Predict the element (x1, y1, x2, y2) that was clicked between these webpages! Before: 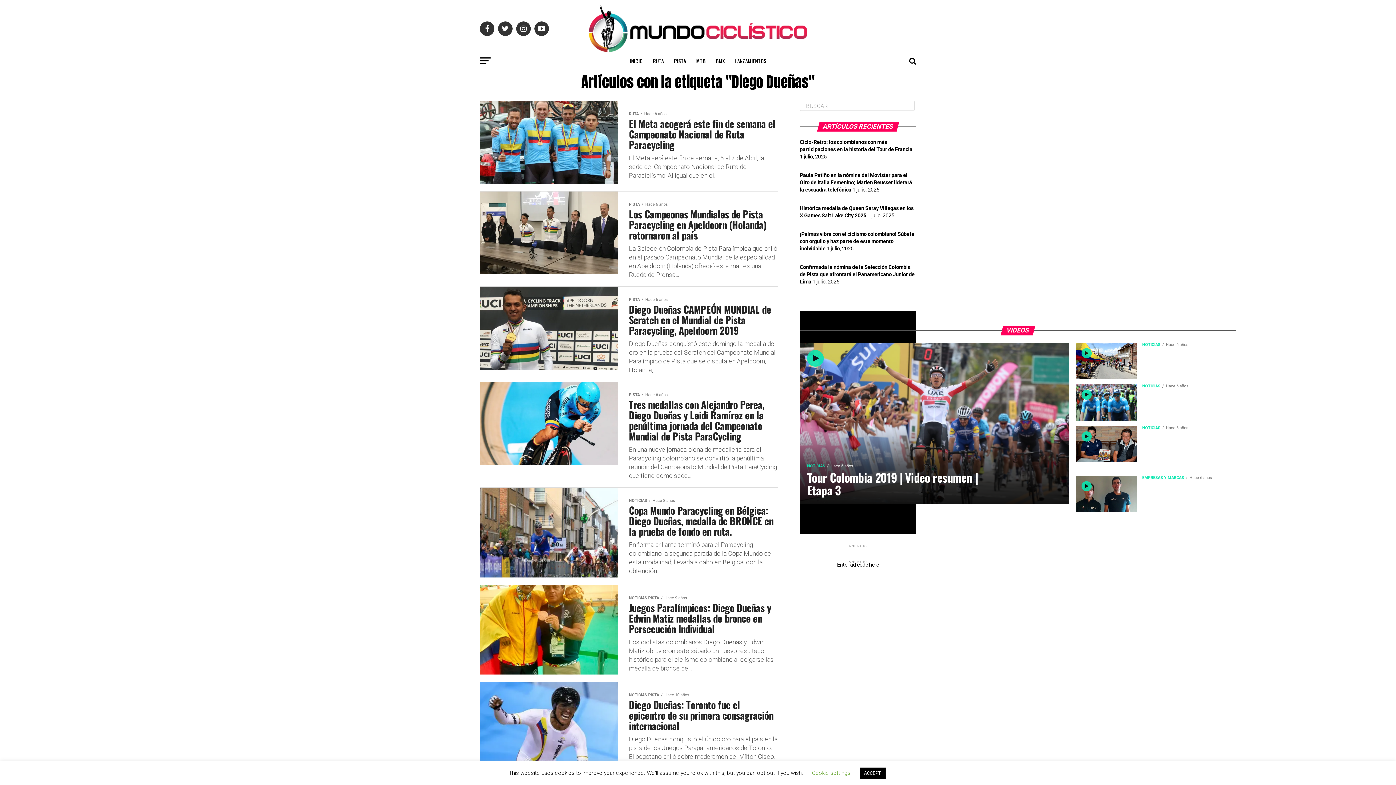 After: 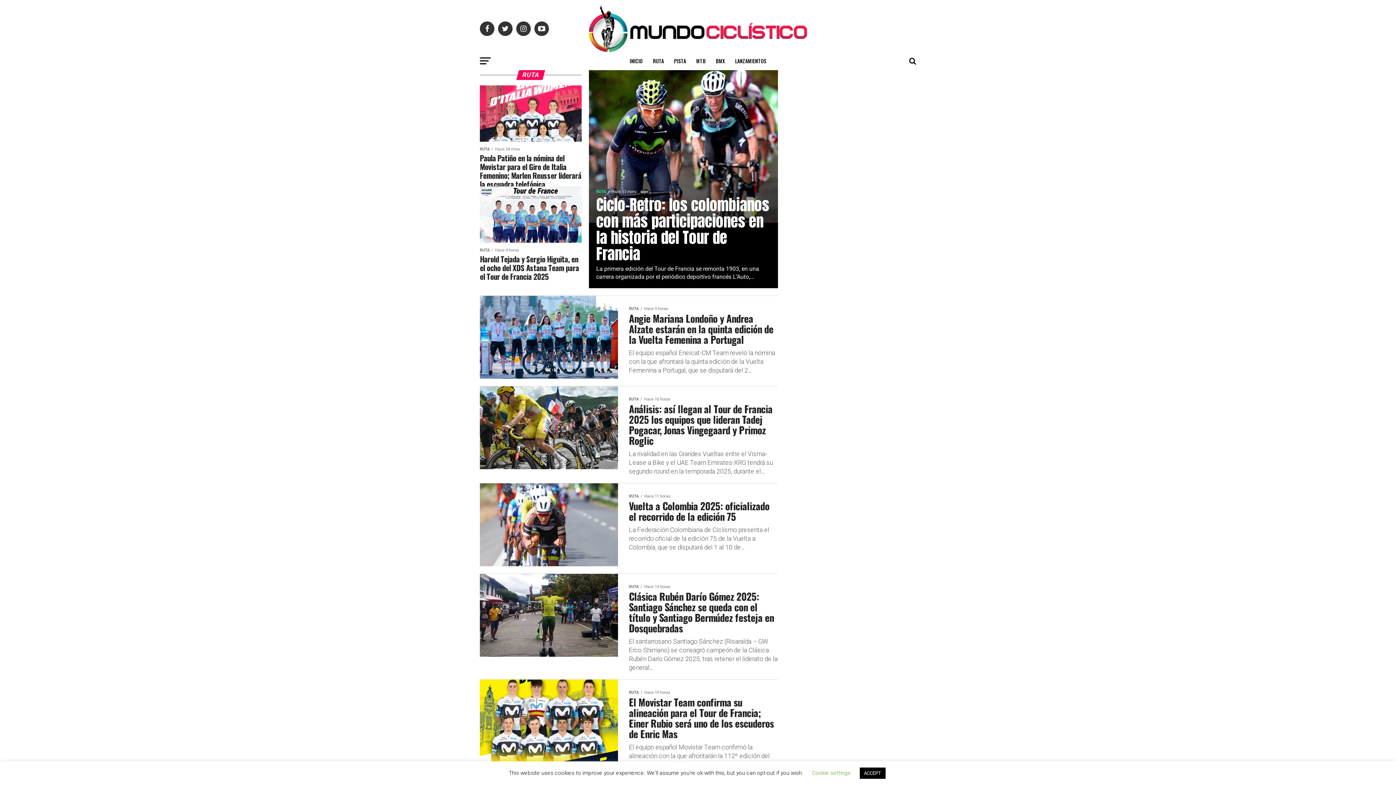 Action: bbox: (648, 52, 668, 70) label: RUTA